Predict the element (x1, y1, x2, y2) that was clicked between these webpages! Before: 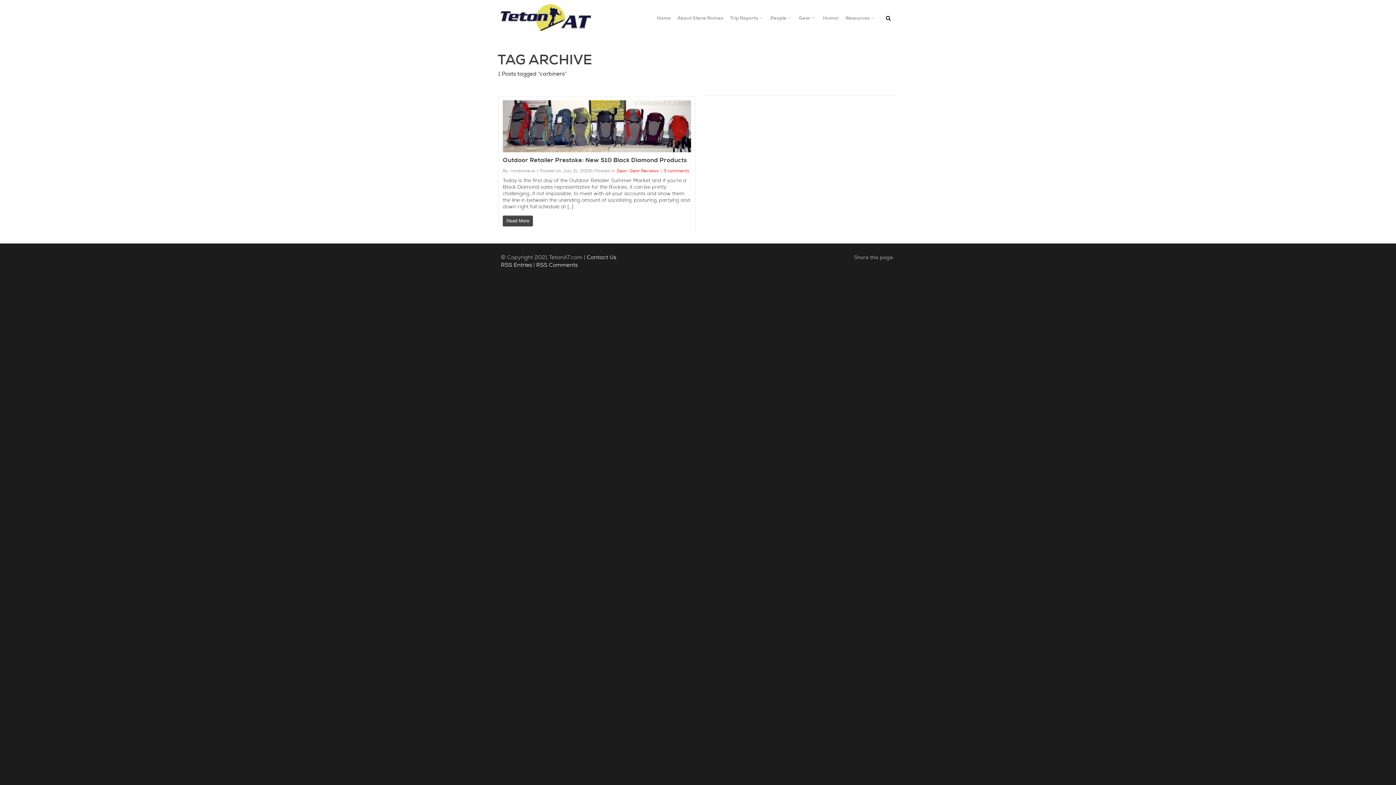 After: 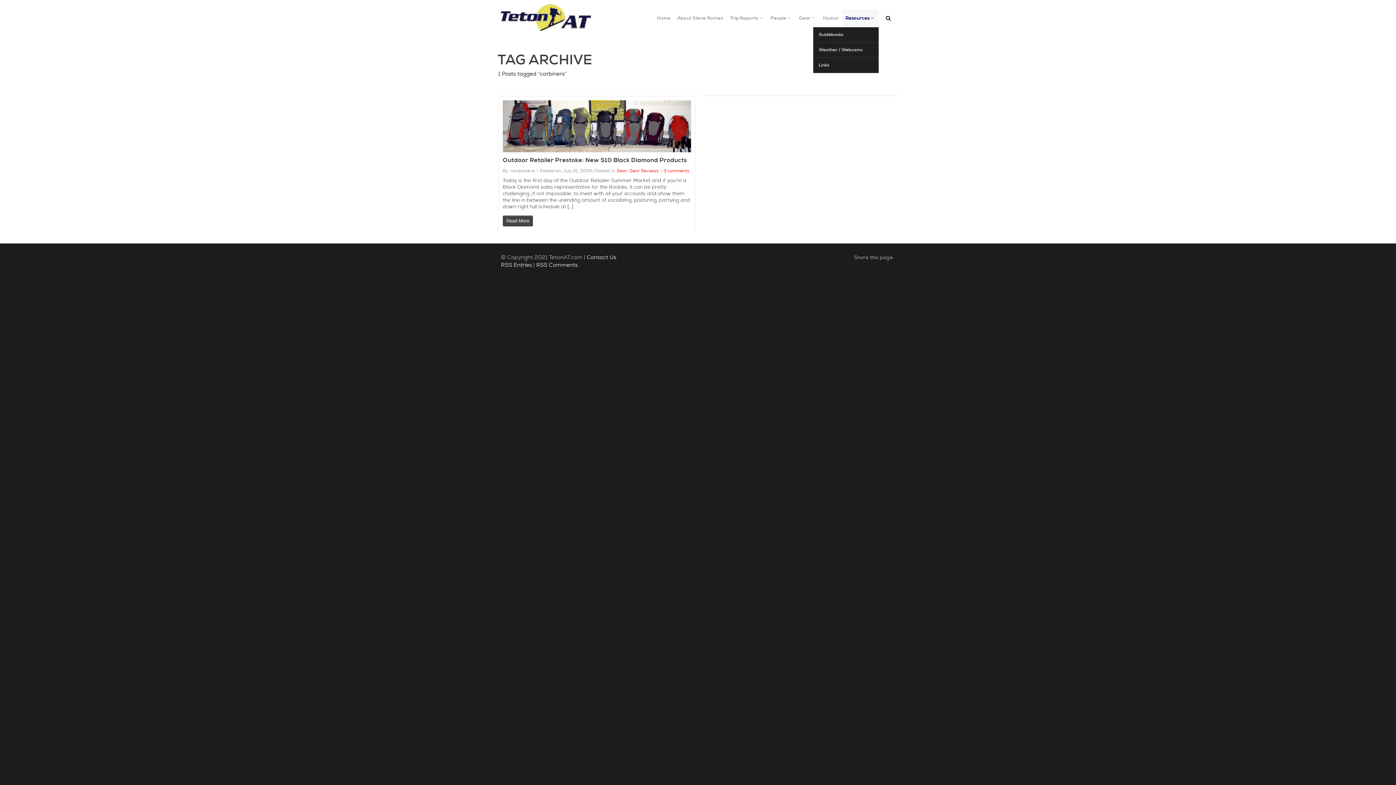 Action: bbox: (842, 9, 878, 27) label: Resources